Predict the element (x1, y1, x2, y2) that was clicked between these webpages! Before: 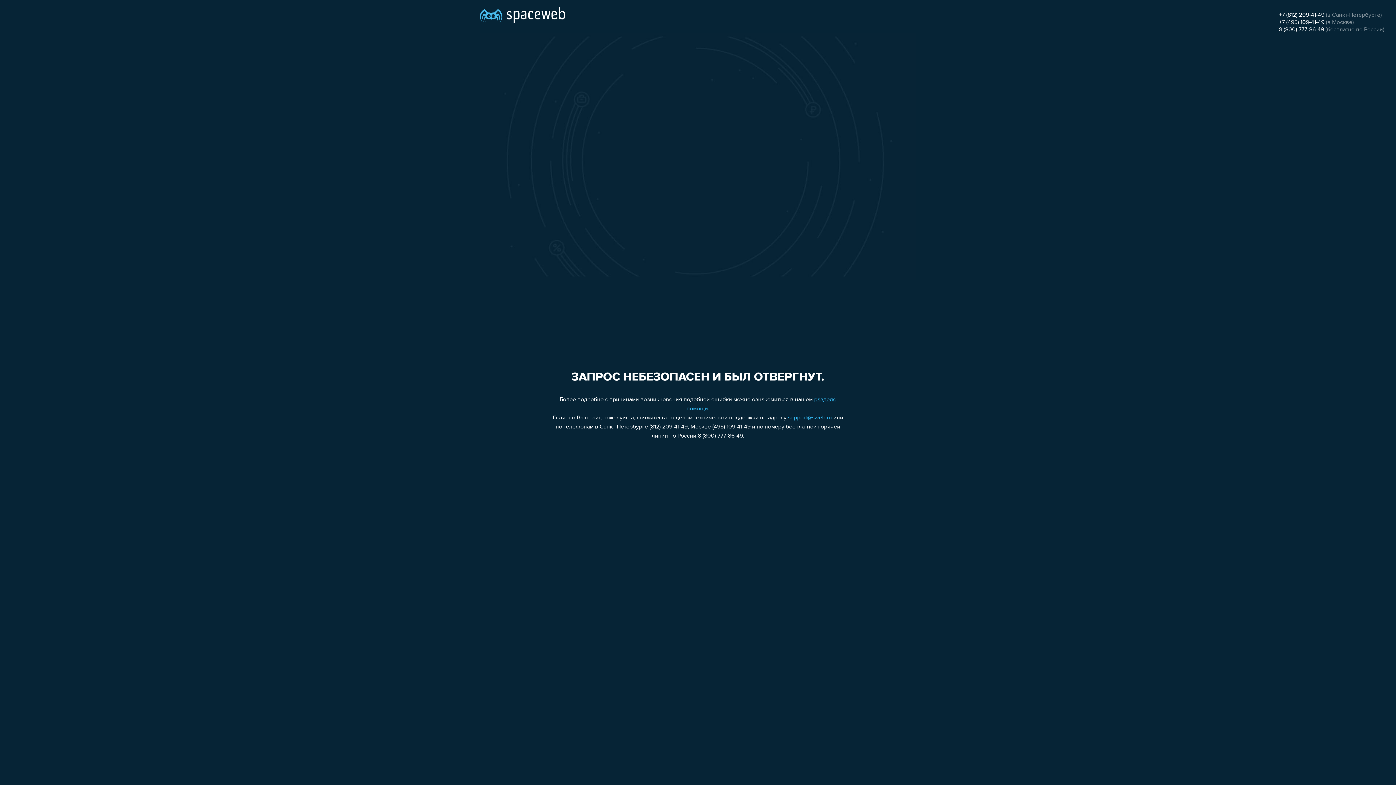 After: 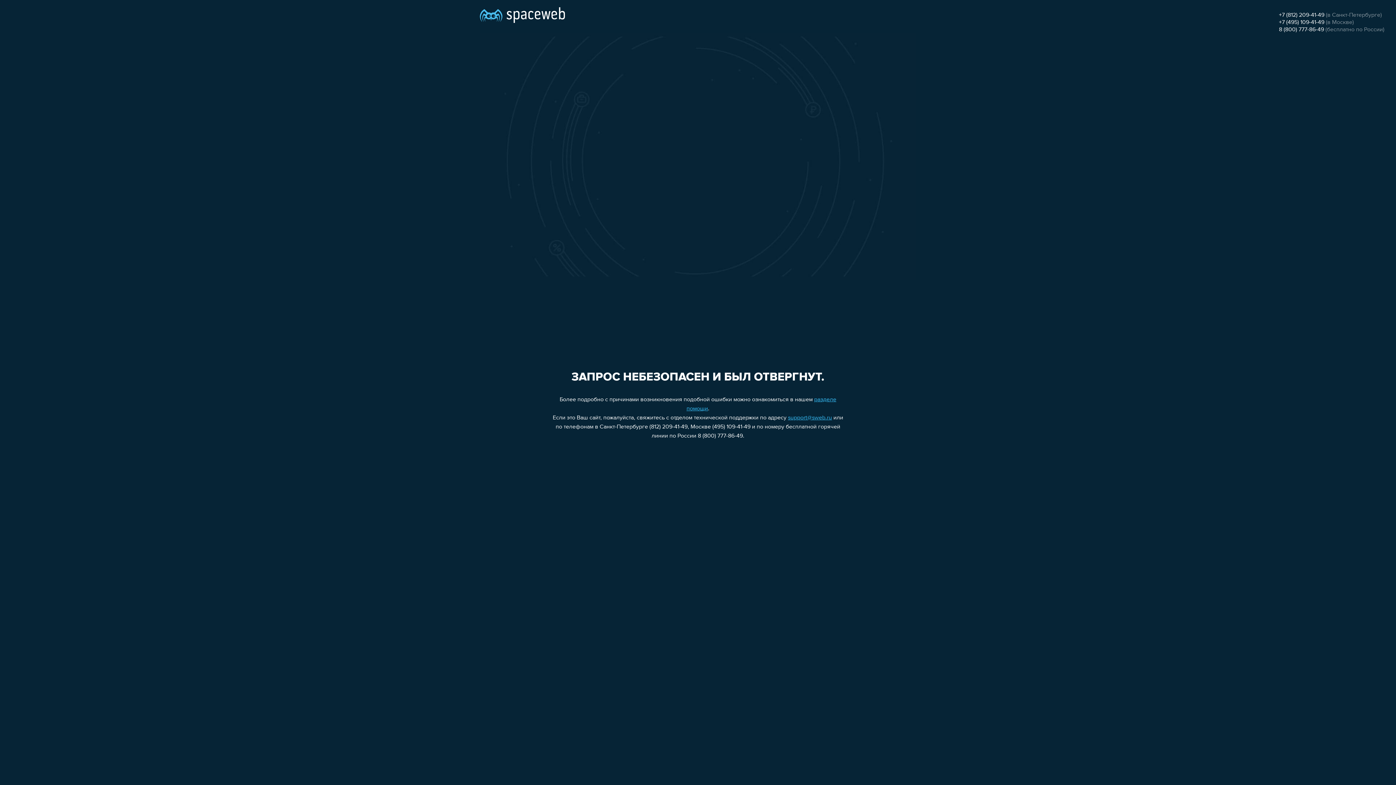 Action: label: +7 (495) 109-41-49 bbox: (1279, 19, 1324, 25)